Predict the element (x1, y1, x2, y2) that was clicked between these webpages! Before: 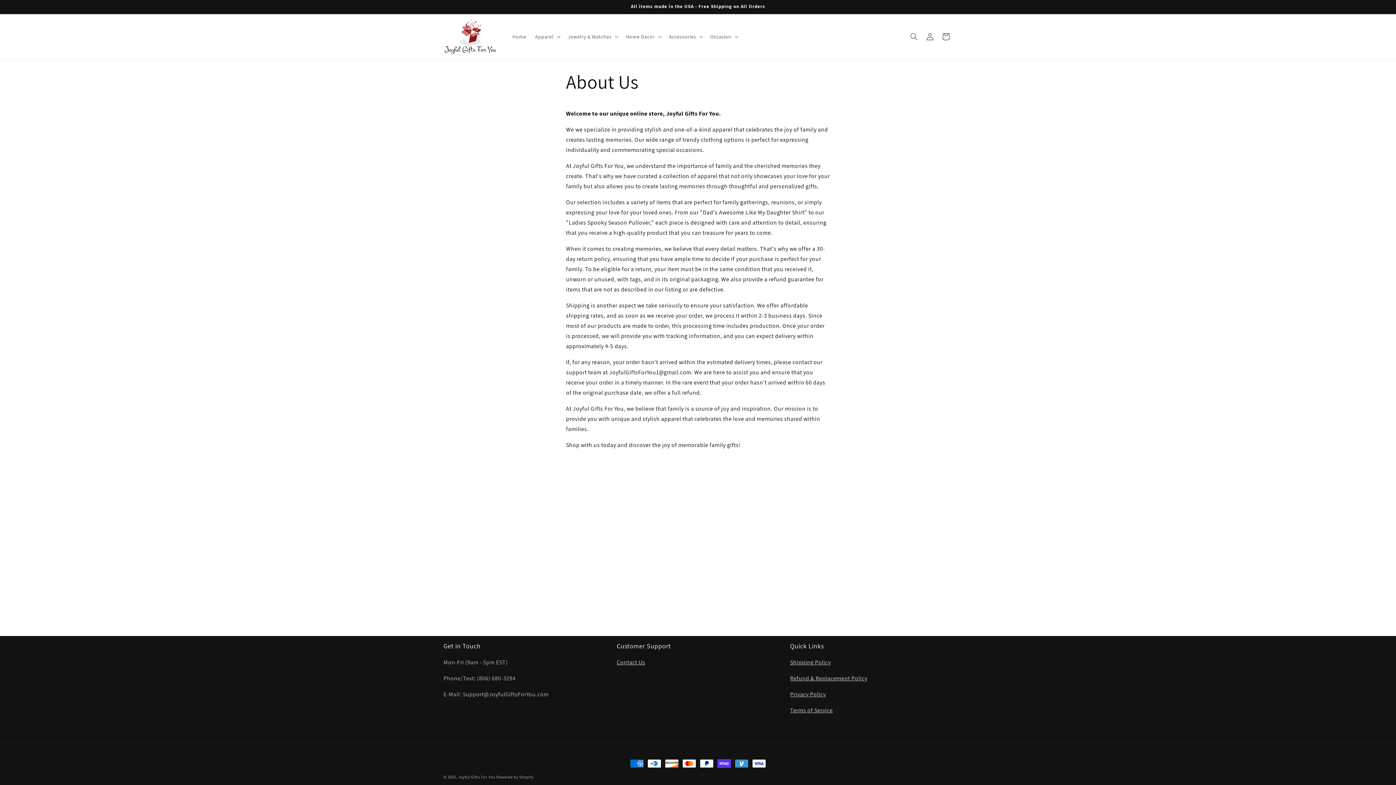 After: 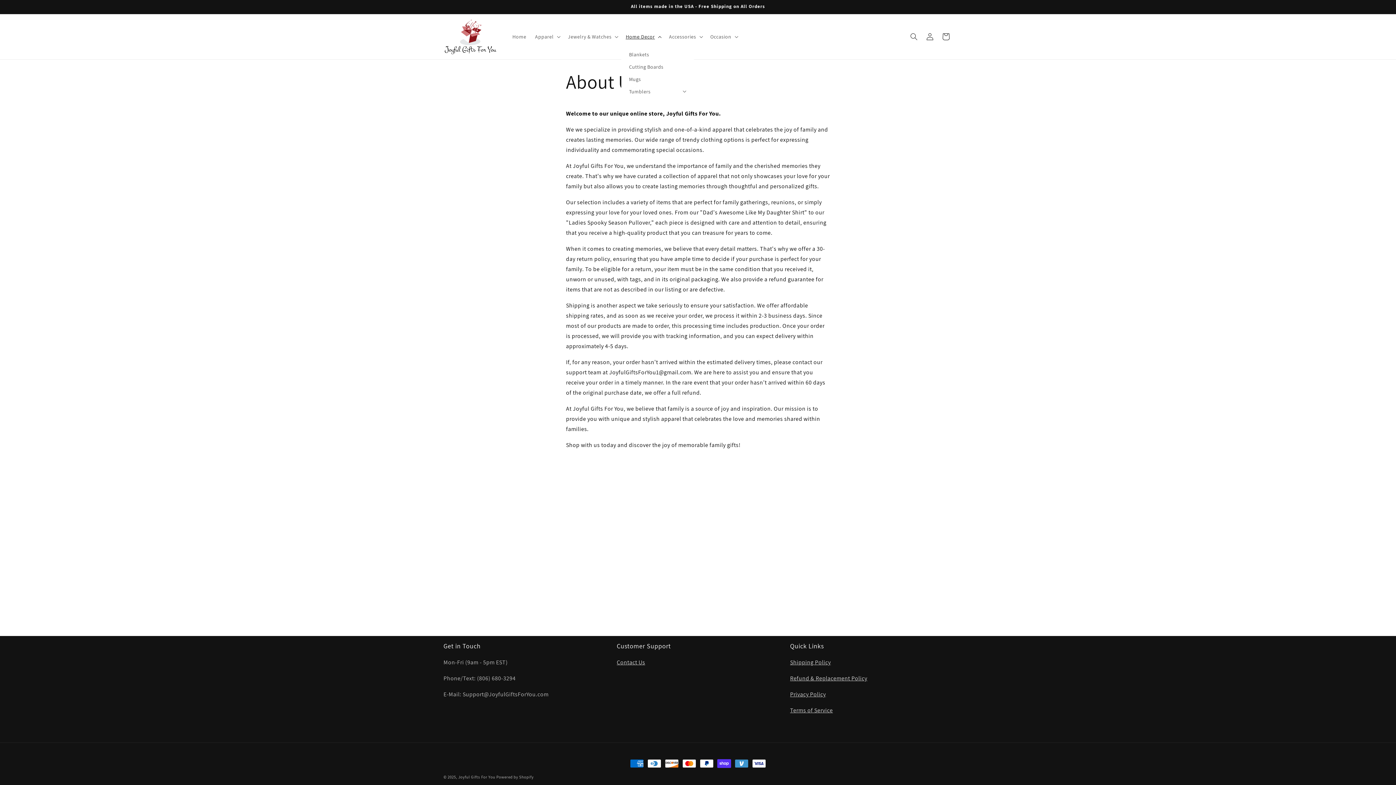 Action: bbox: (621, 29, 664, 44) label: Home Decor